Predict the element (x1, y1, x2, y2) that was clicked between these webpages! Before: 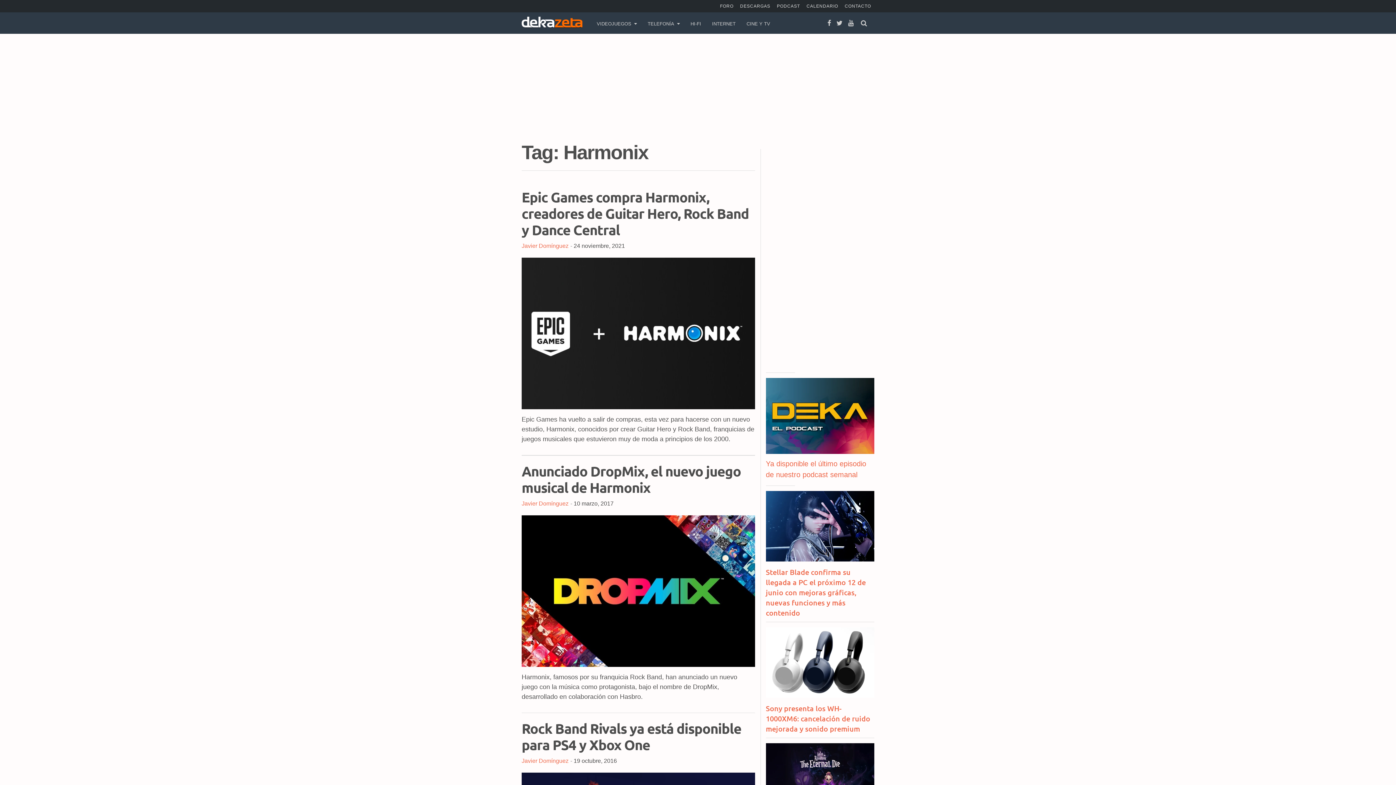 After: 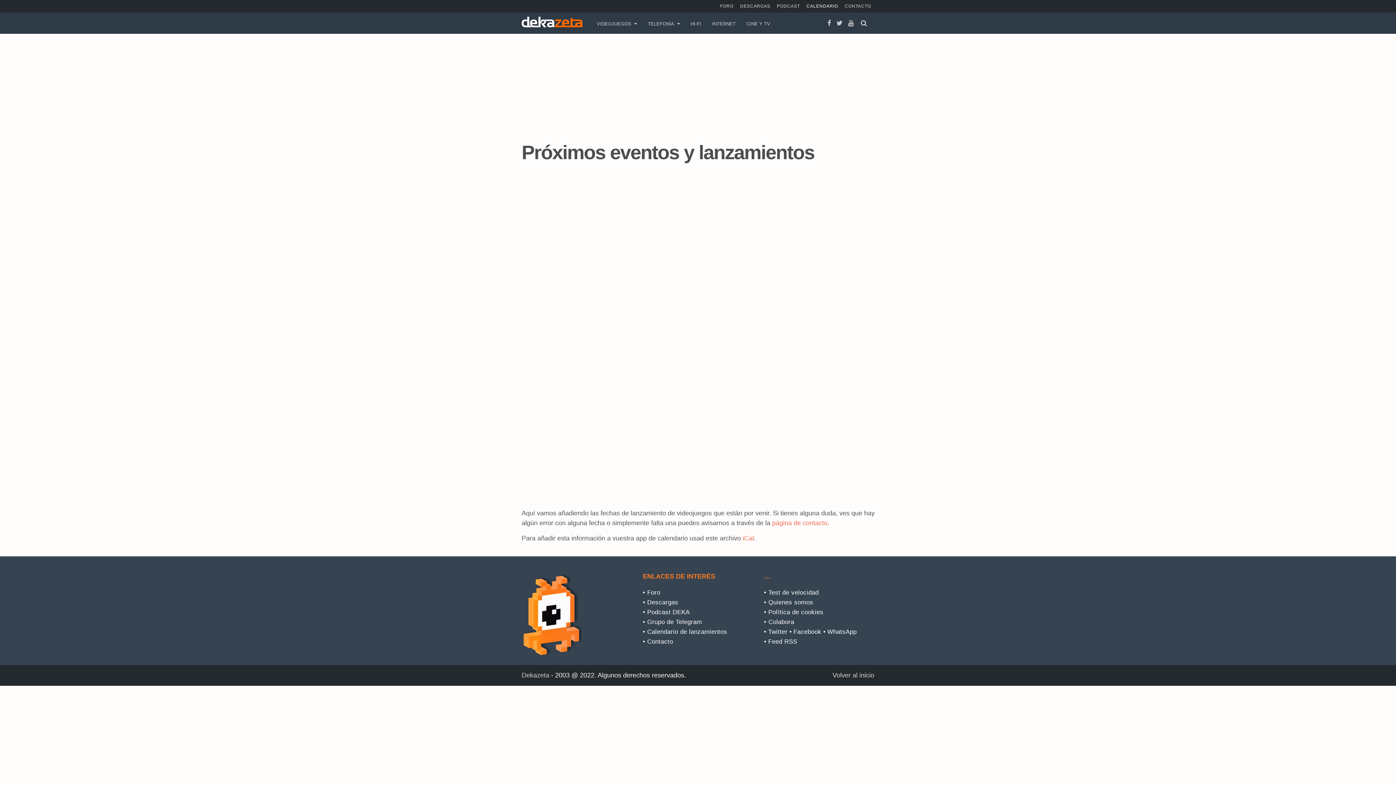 Action: bbox: (806, 3, 838, 8) label: CALENDARIO